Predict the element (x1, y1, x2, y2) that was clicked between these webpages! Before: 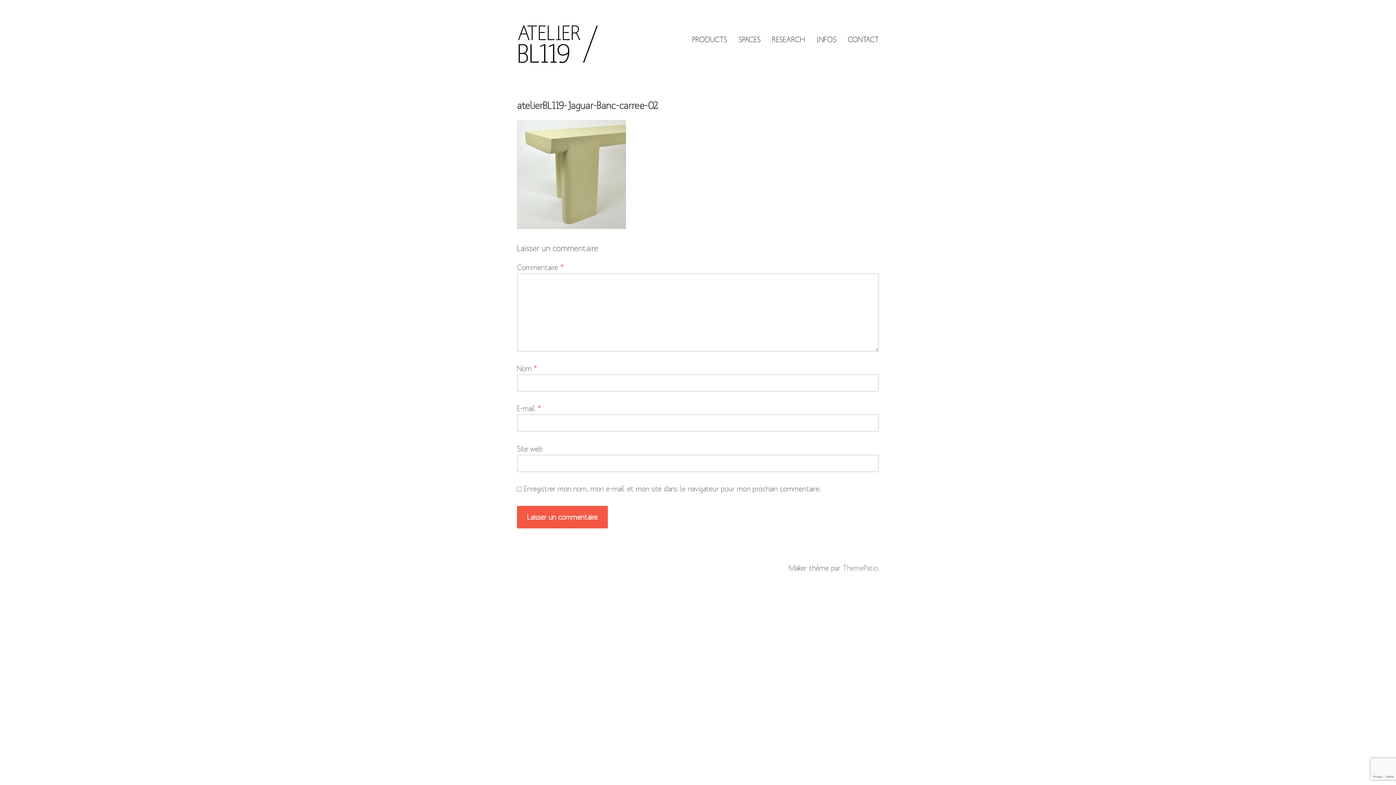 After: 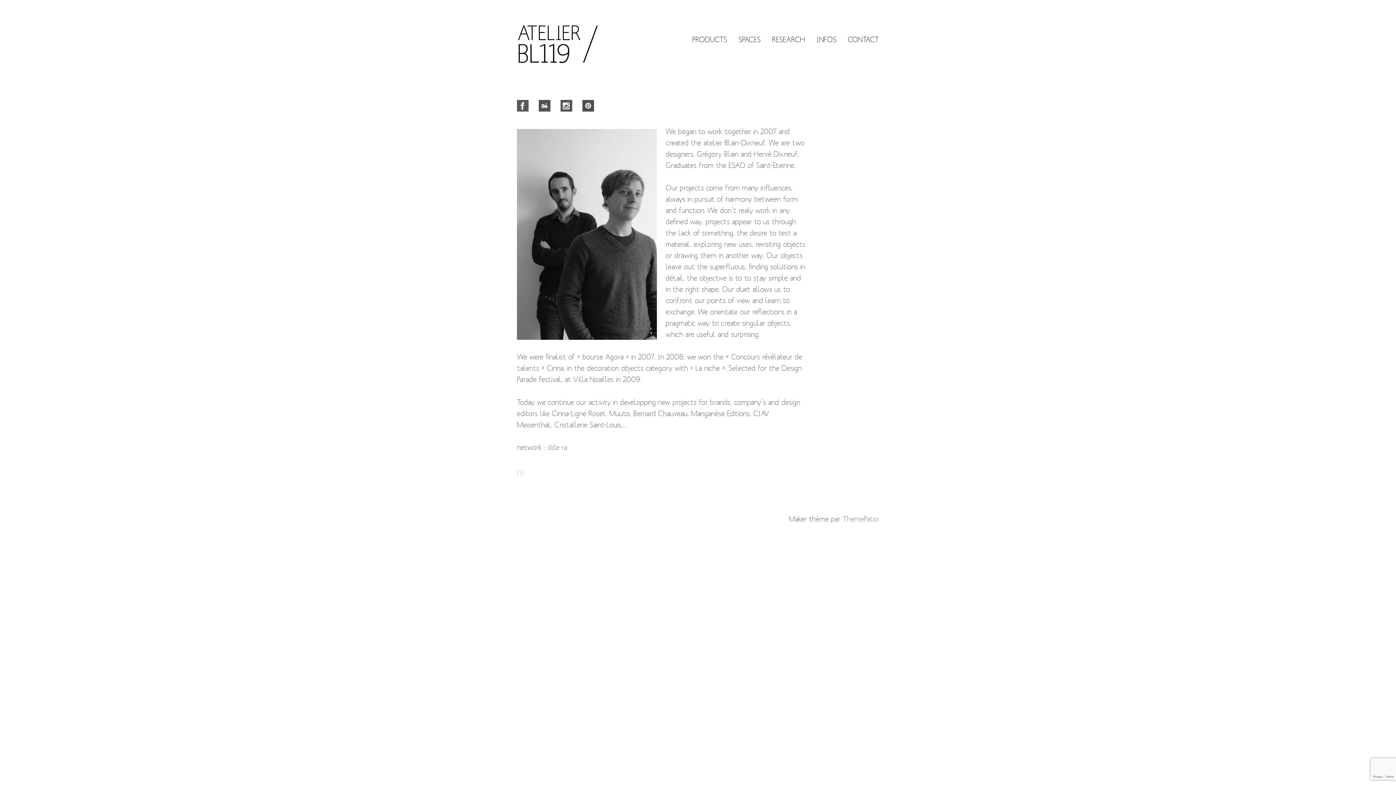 Action: bbox: (810, 28, 842, 50) label: INFOS